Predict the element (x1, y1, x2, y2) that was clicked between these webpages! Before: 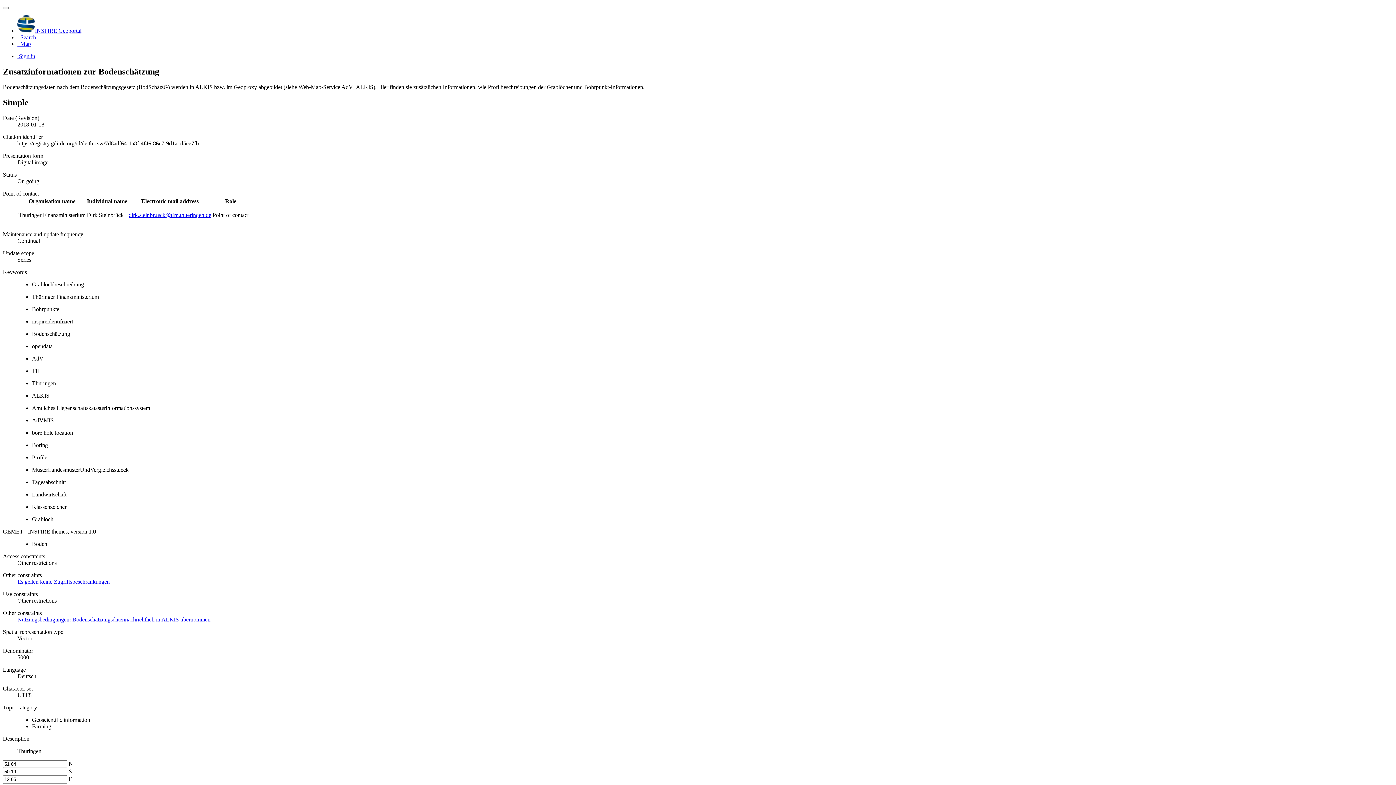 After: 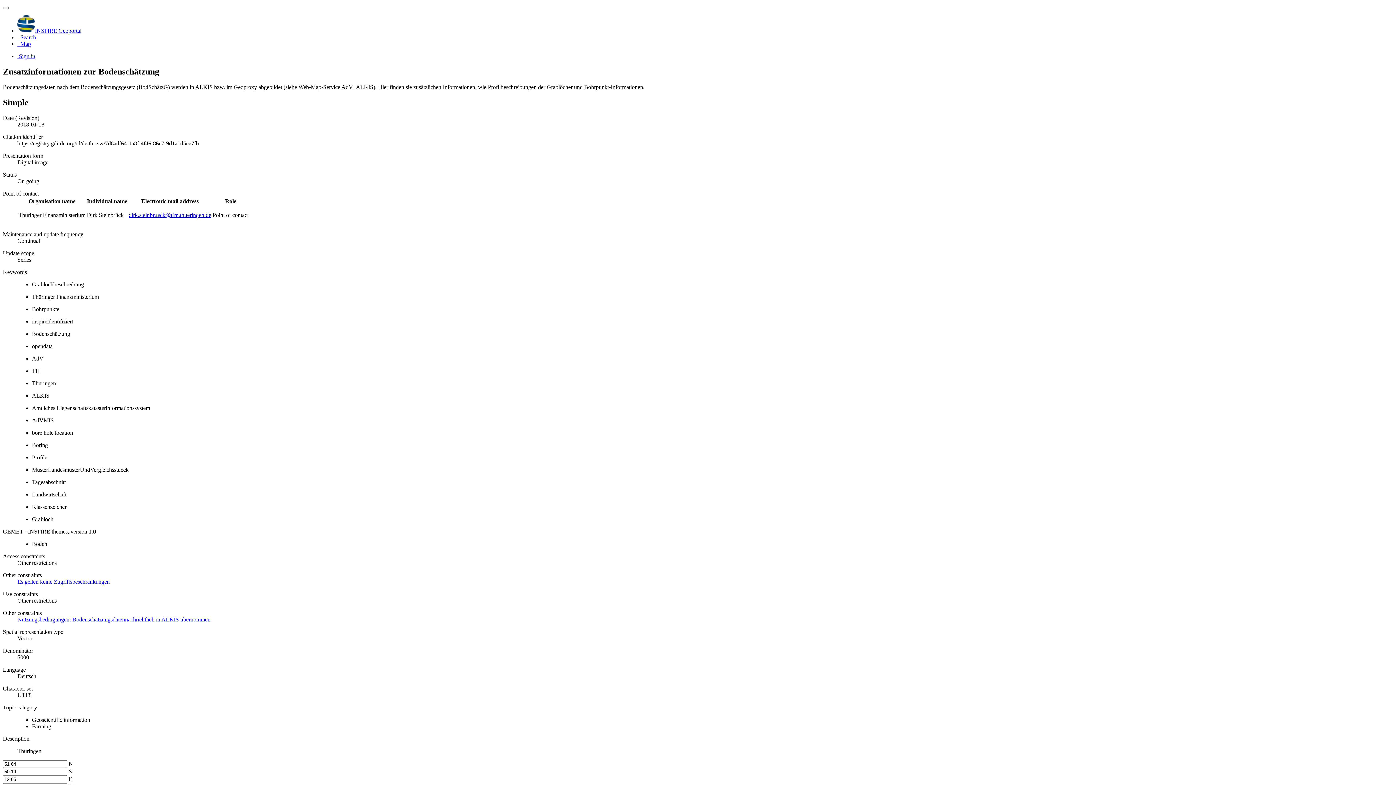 Action: label: dirk.steinbrueck@tfm.thueringen.de bbox: (128, 211, 211, 218)